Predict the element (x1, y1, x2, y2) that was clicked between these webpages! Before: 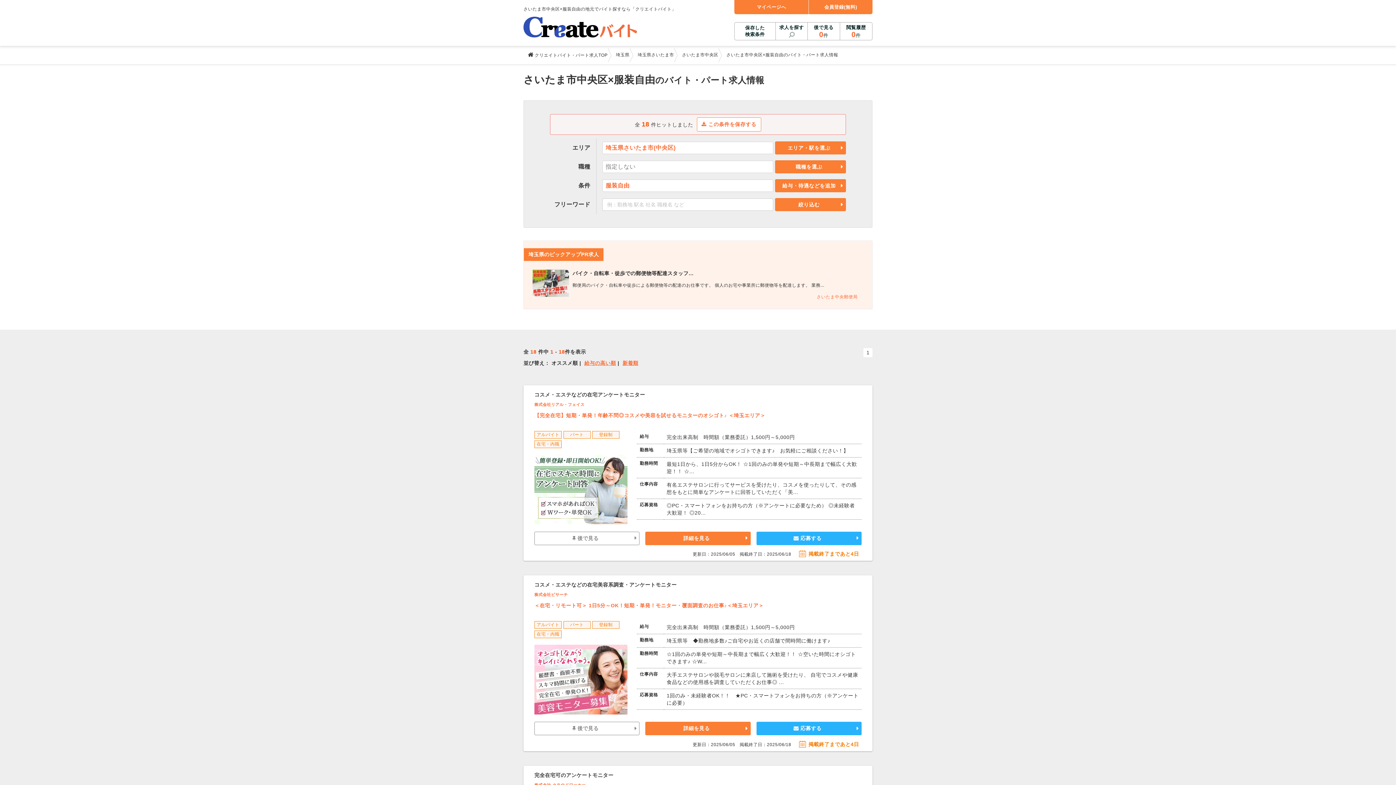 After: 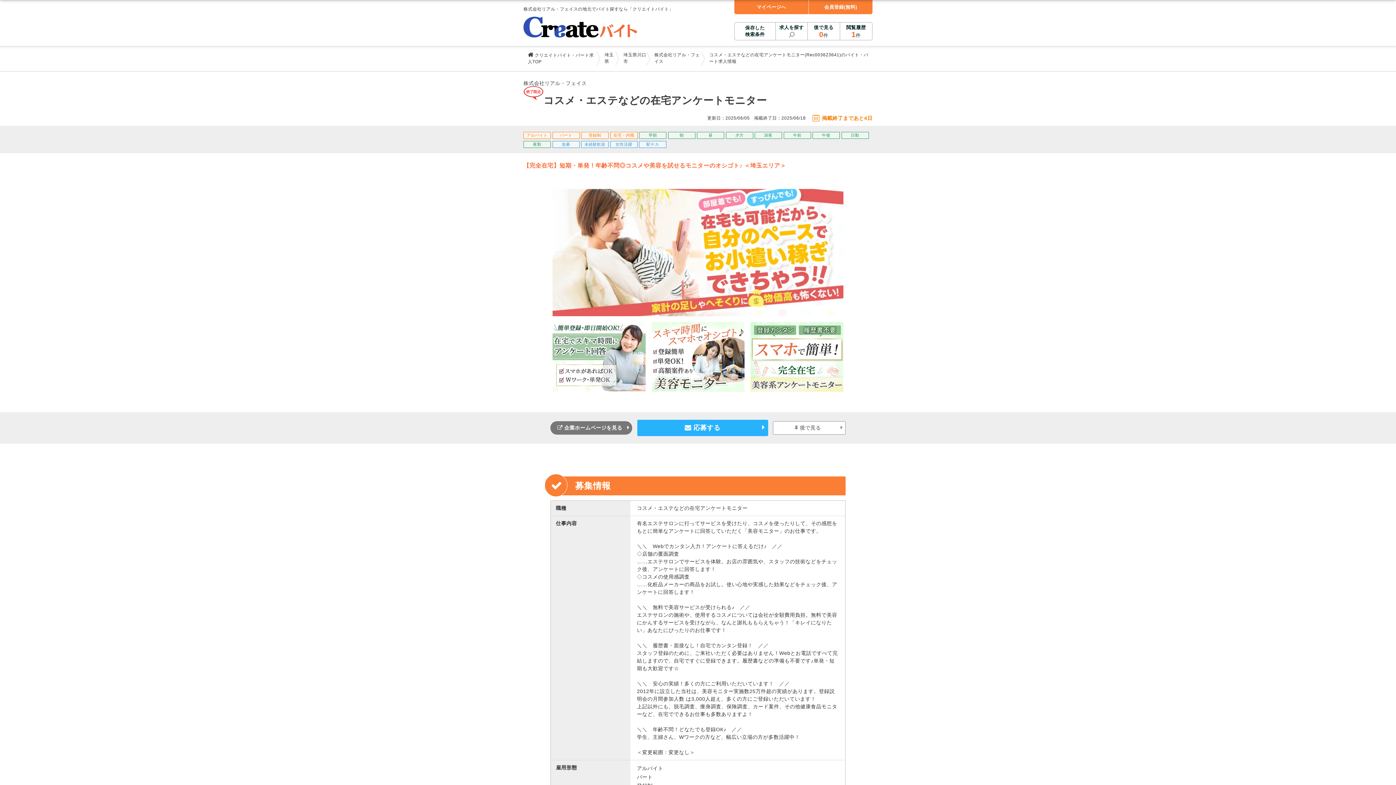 Action: bbox: (534, 391, 645, 397) label: コスメ・エステなどの在宅アンケートモニター